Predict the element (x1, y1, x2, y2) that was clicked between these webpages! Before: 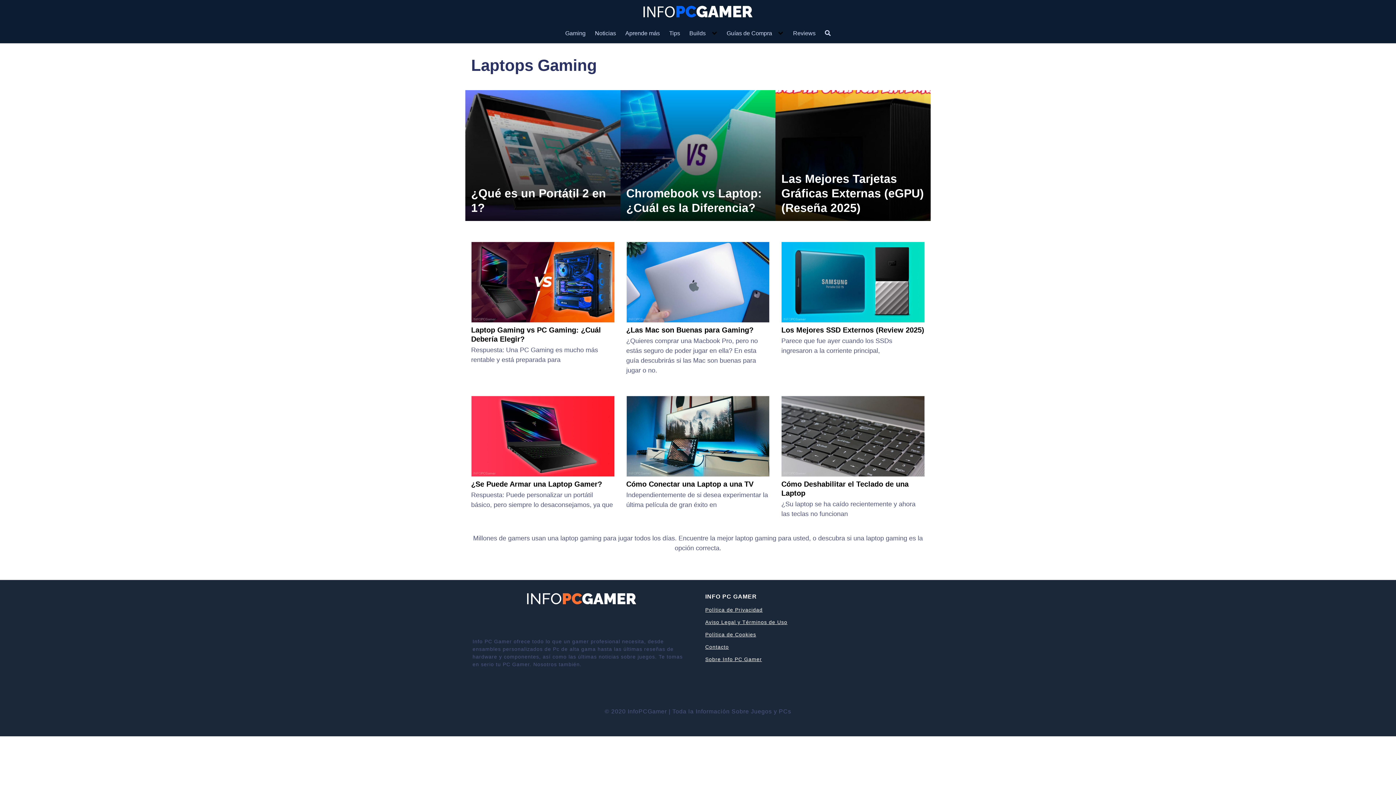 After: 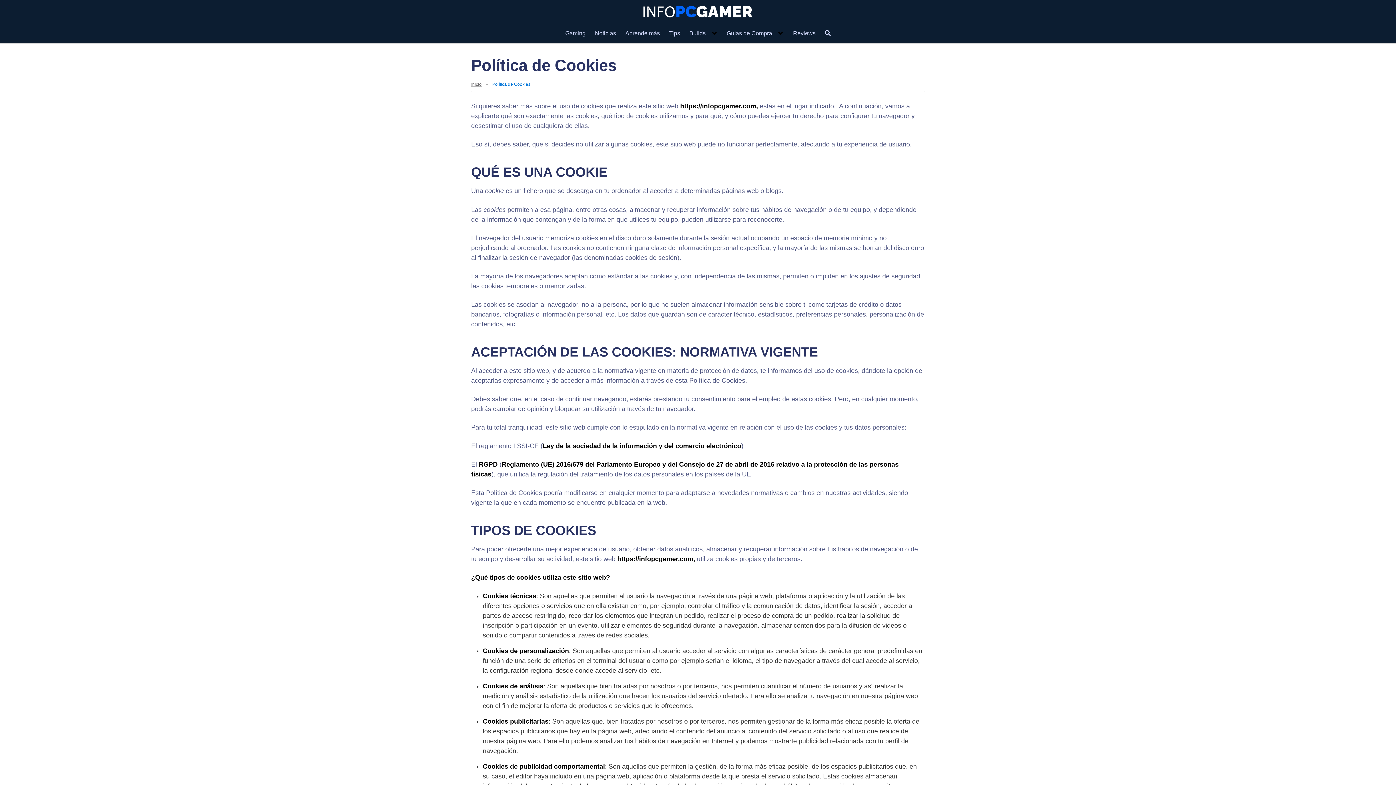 Action: label: Política de Cookies bbox: (705, 631, 756, 637)